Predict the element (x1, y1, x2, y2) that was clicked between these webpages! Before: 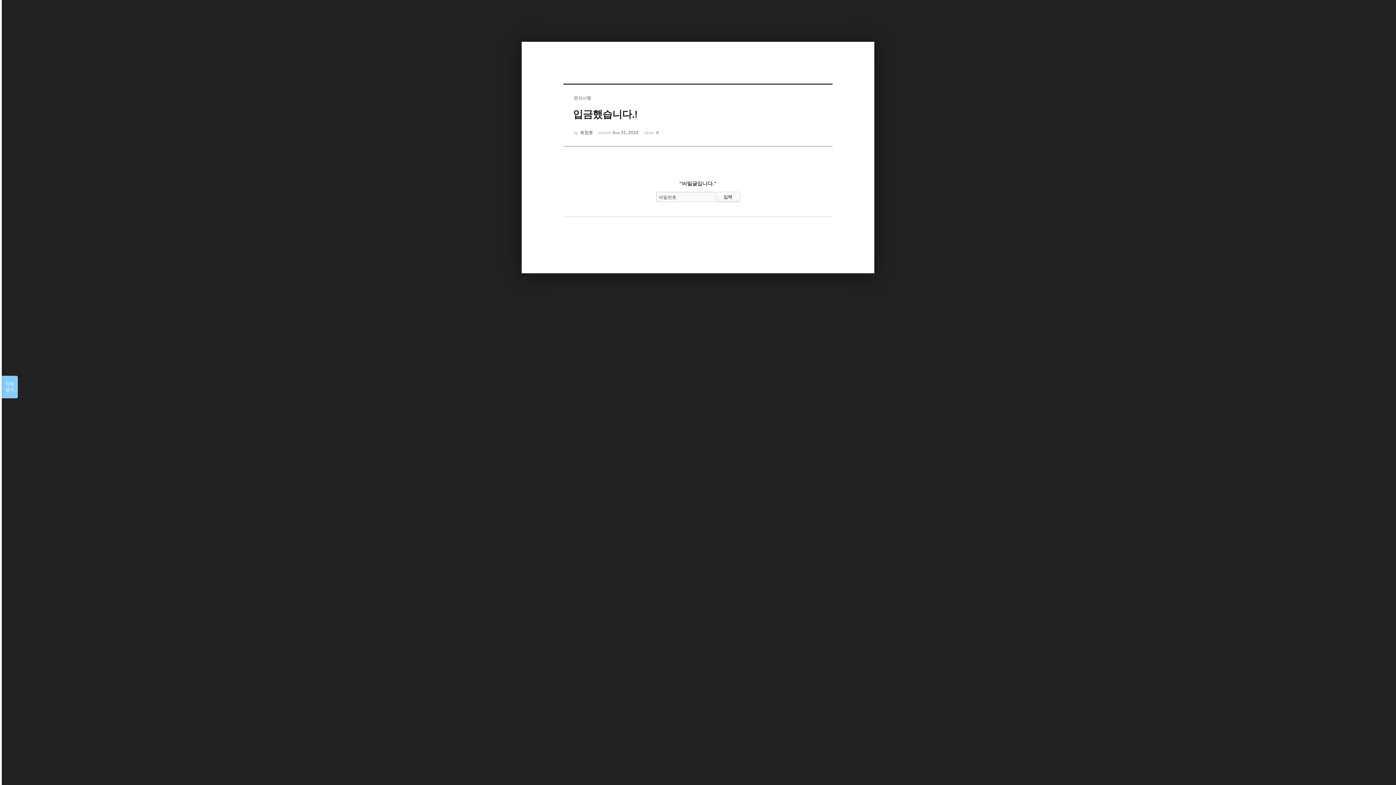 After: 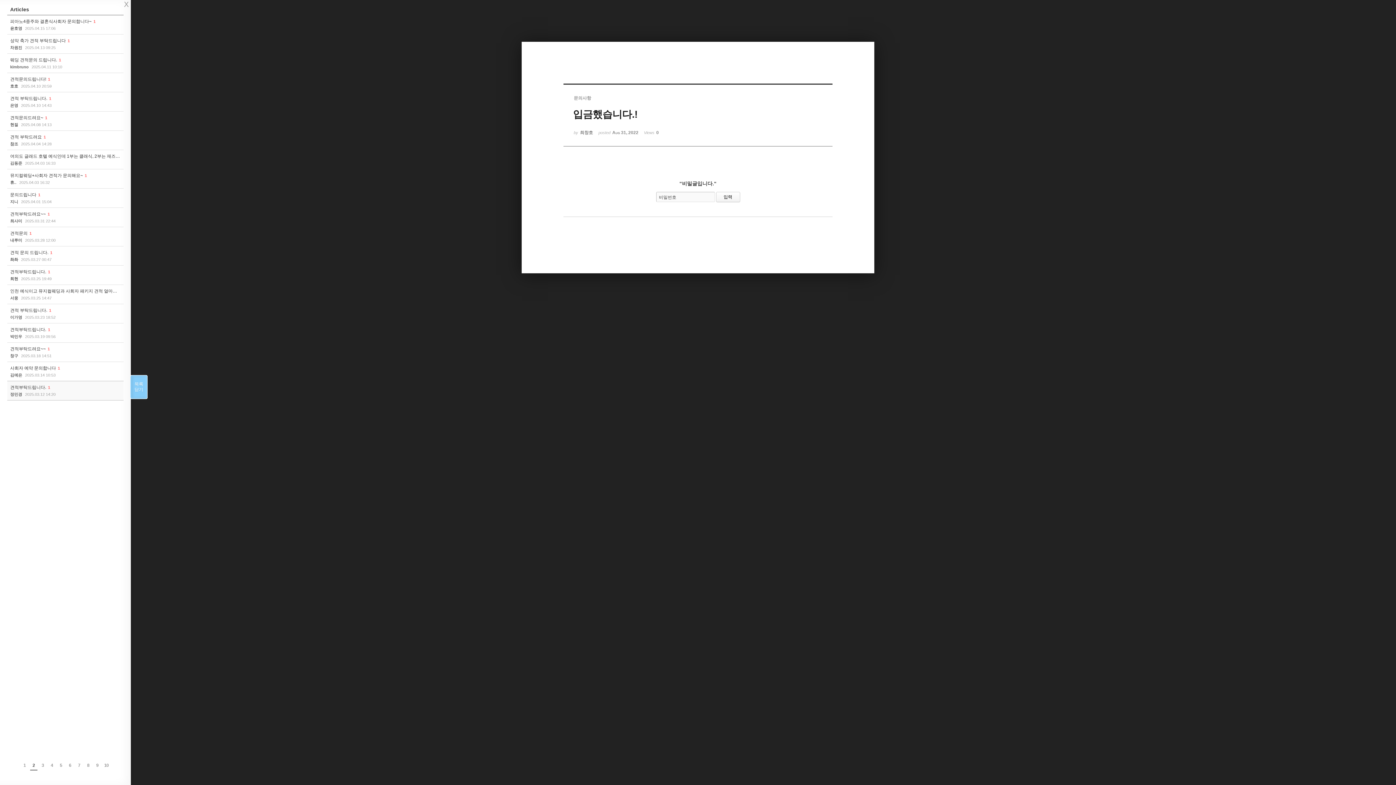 Action: bbox: (1, 376, 17, 398) label: 목록

열기